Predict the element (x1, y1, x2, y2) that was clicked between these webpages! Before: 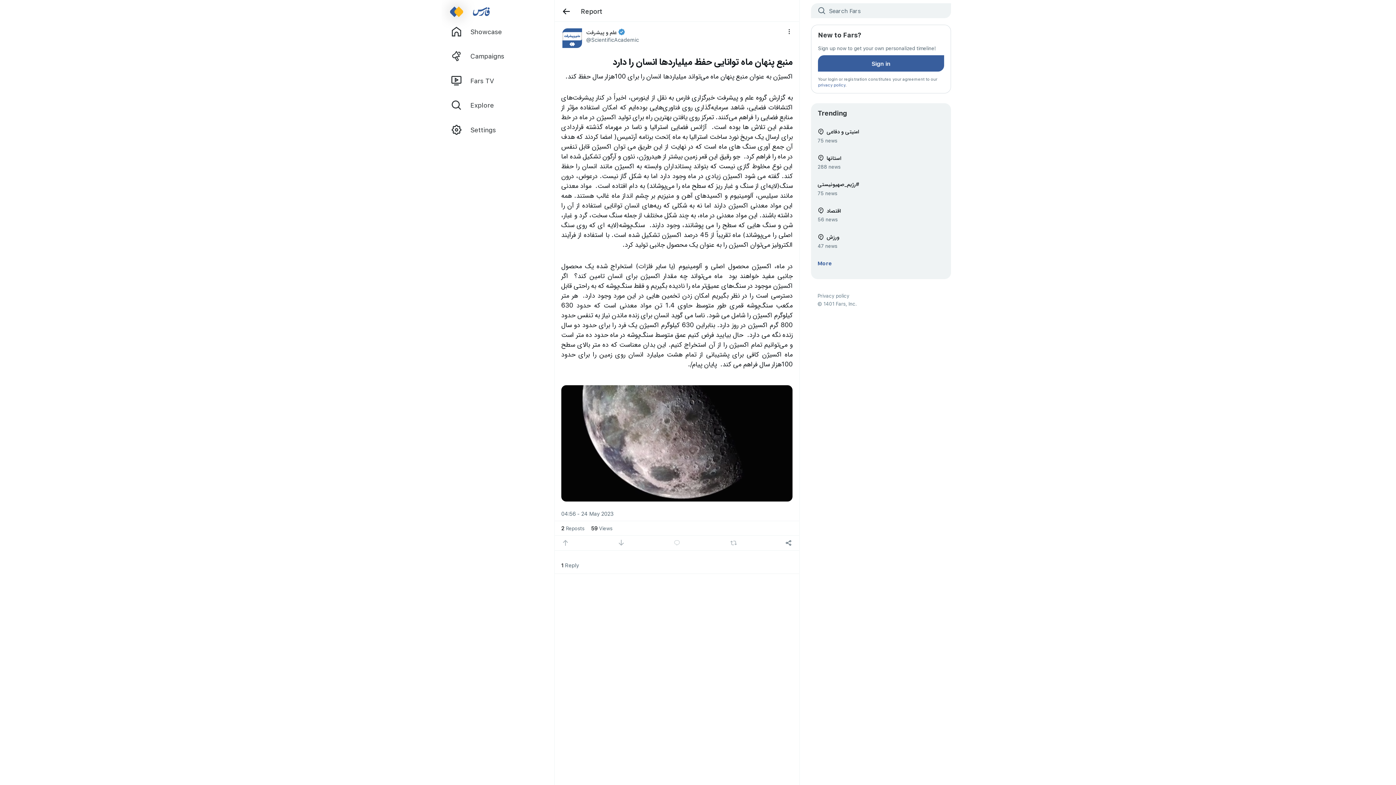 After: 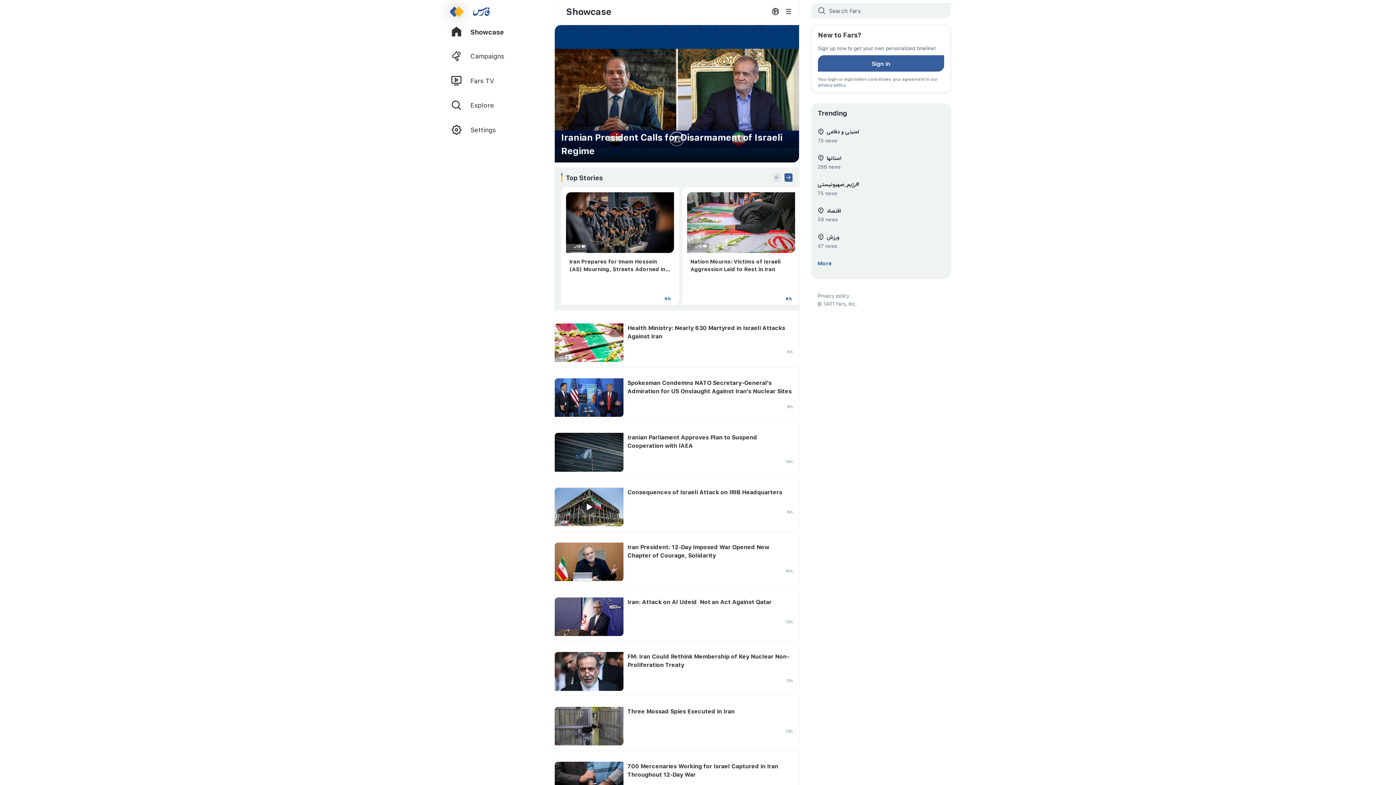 Action: bbox: (450, 6, 546, 16)